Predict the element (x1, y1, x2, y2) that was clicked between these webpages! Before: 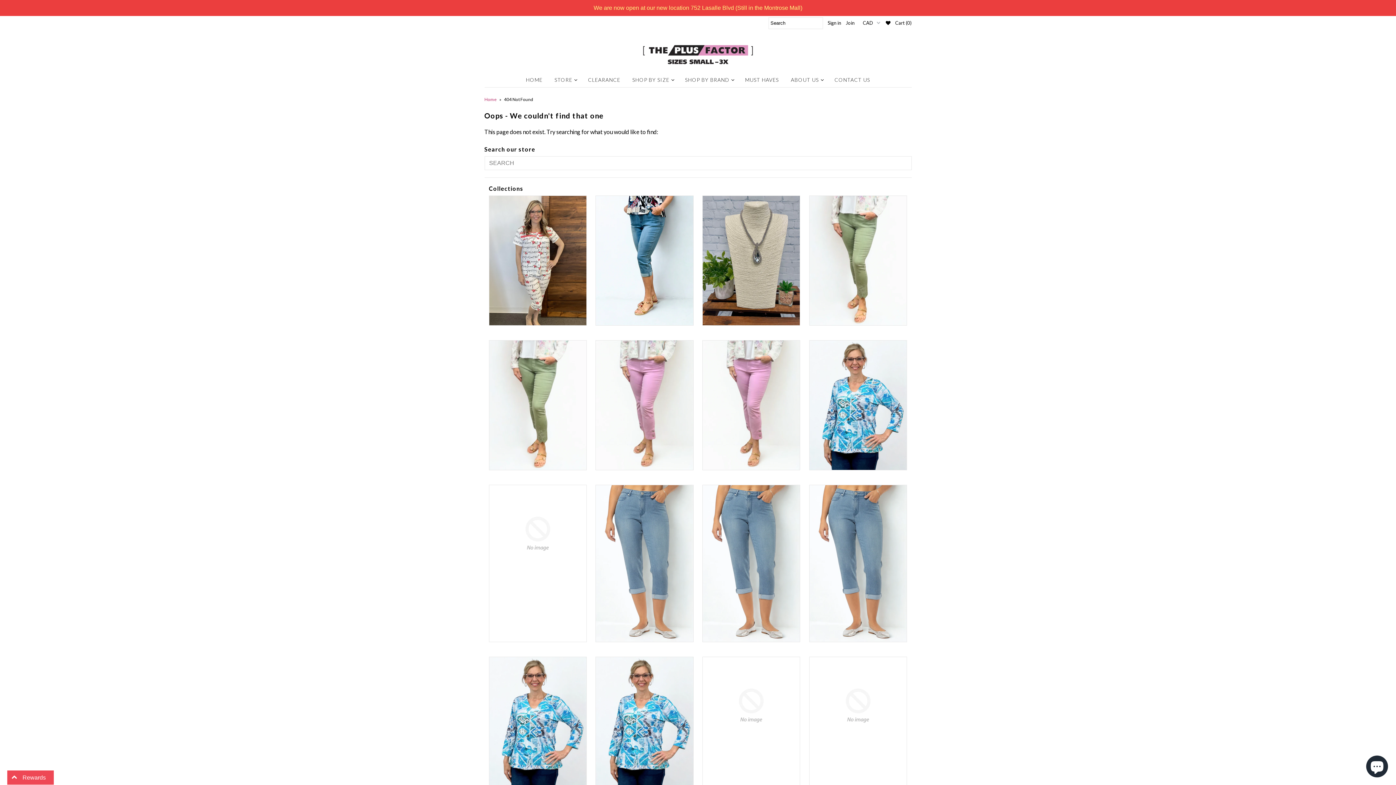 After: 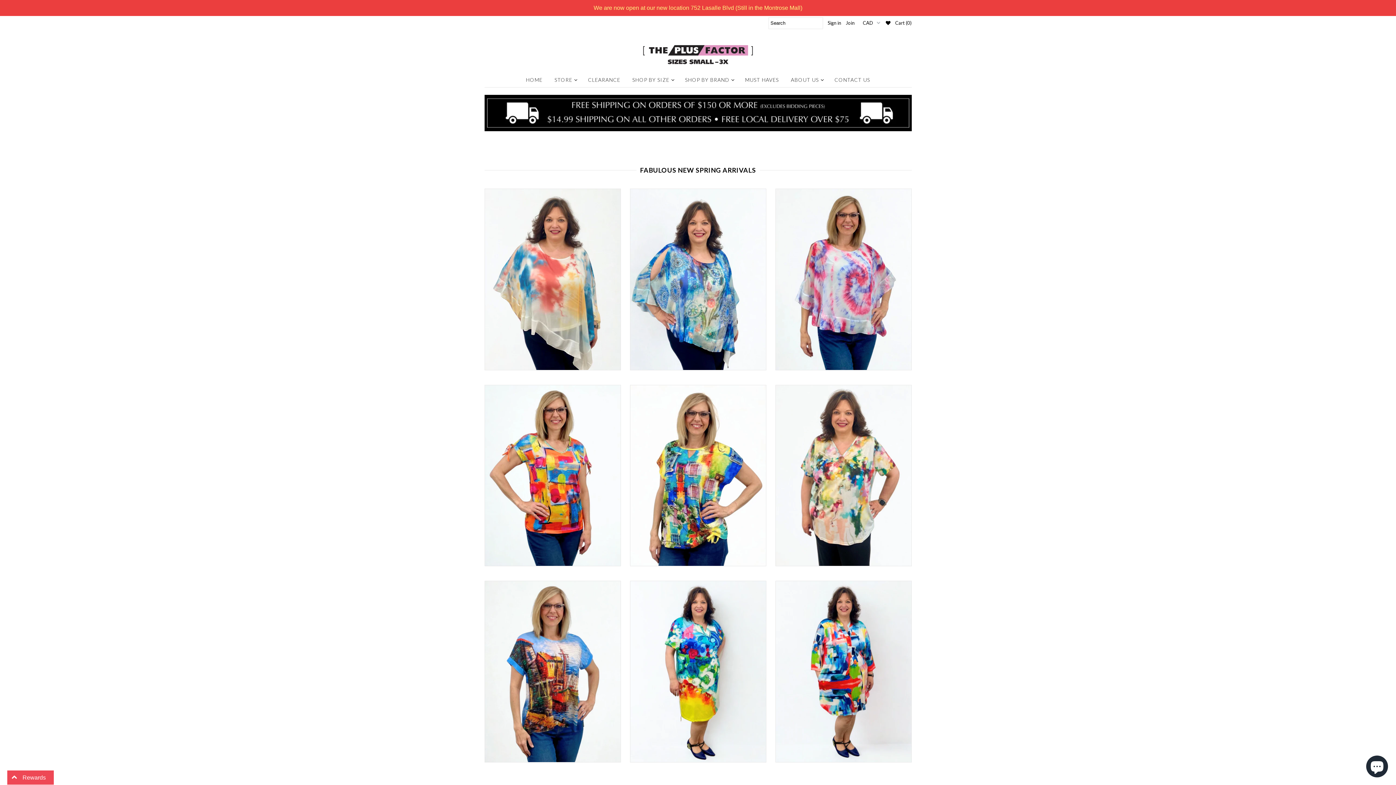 Action: label: Home bbox: (484, 96, 498, 102)